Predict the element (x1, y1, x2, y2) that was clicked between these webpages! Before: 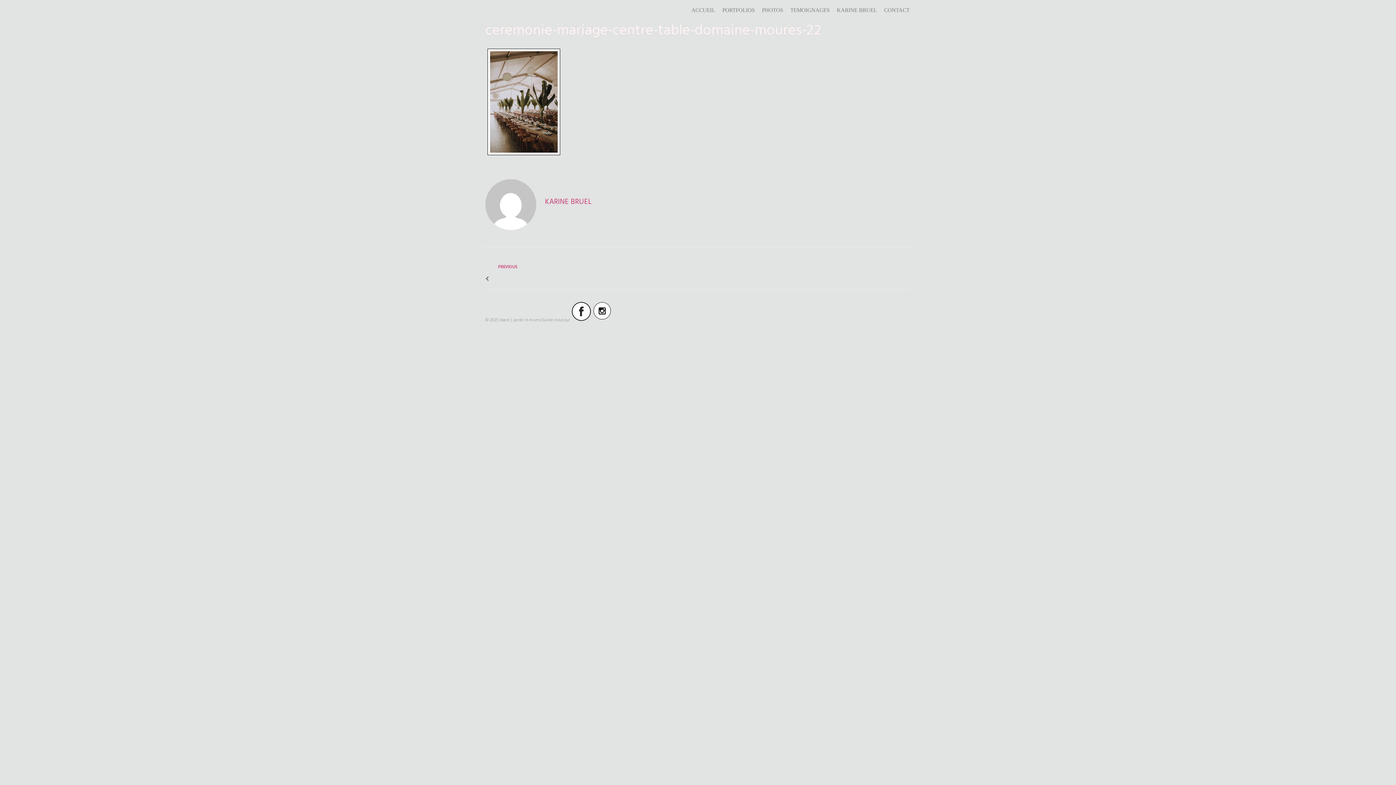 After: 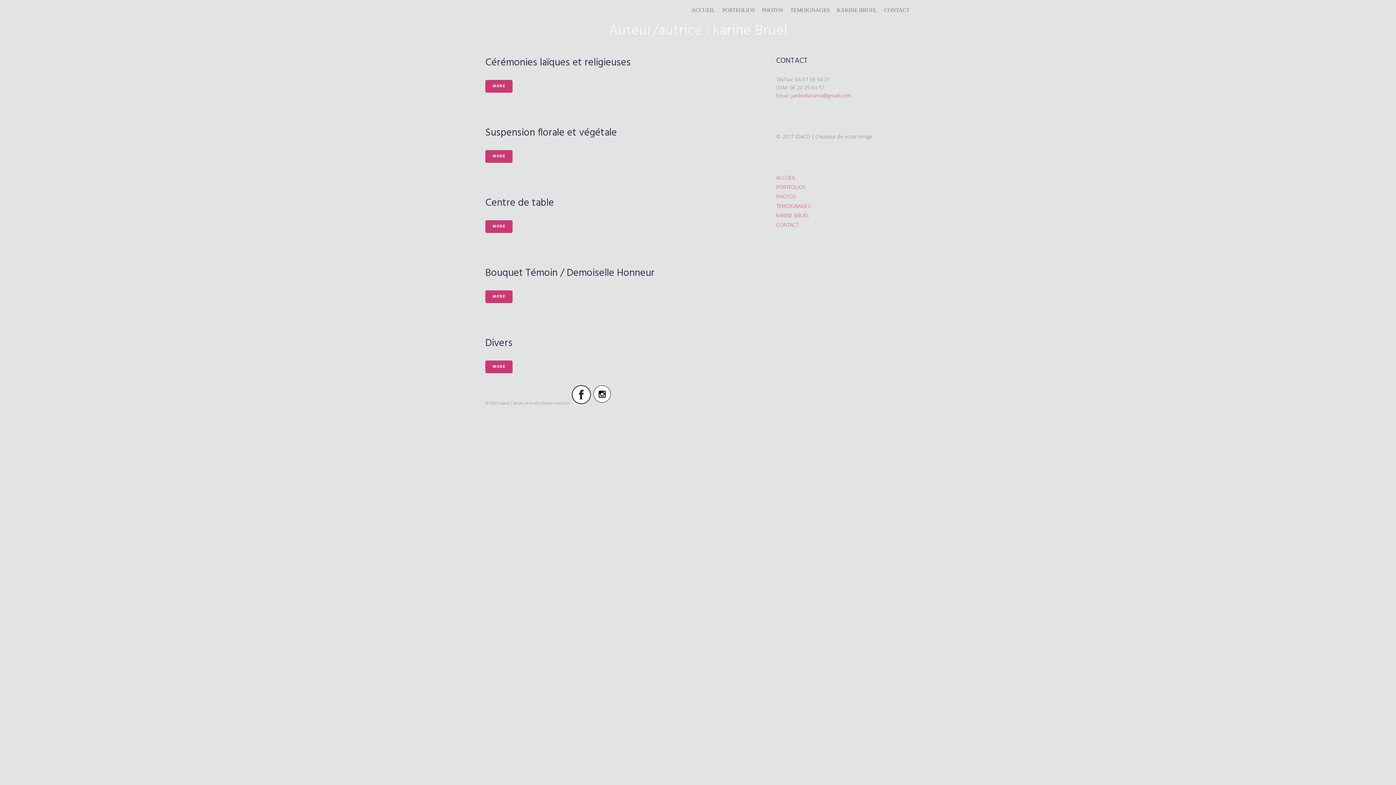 Action: bbox: (545, 196, 592, 208) label: KARINE BRUEL